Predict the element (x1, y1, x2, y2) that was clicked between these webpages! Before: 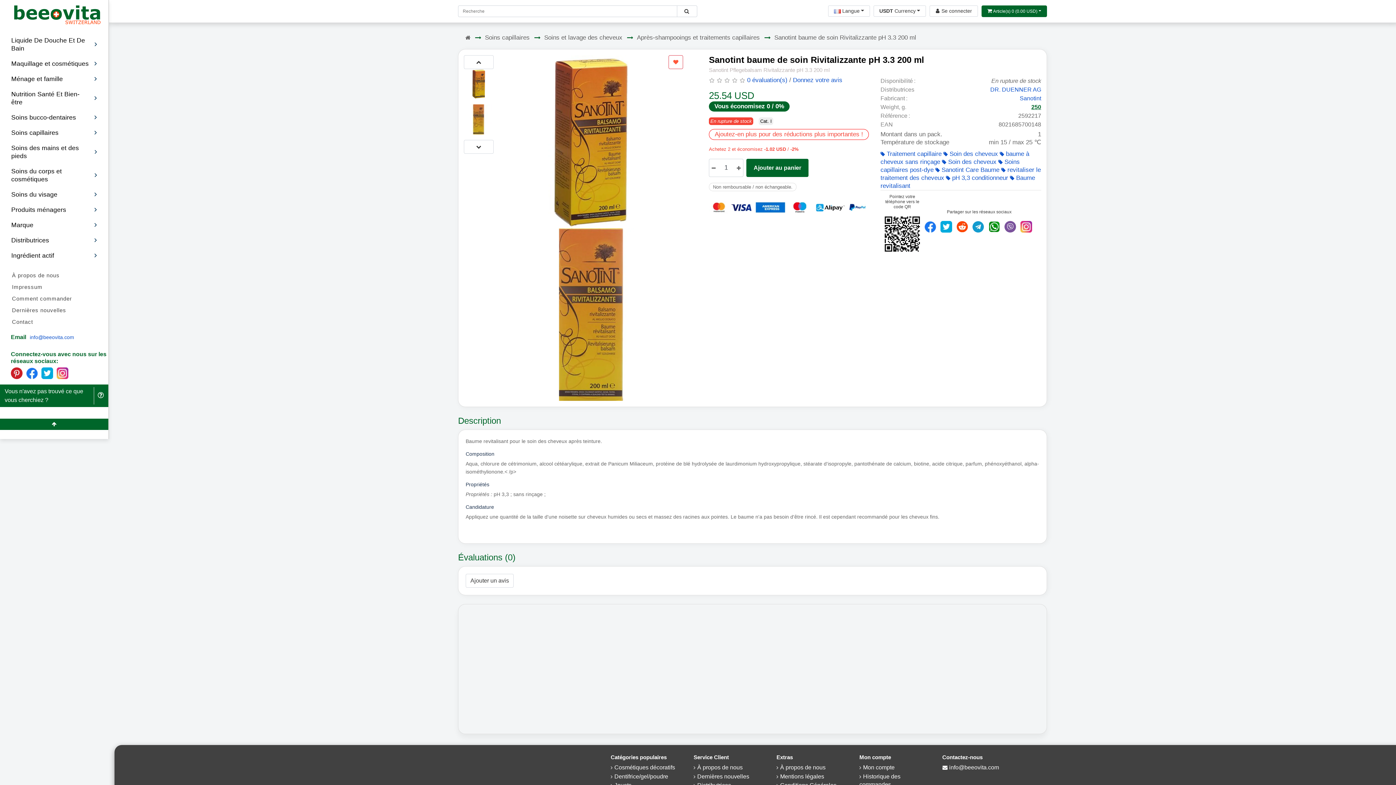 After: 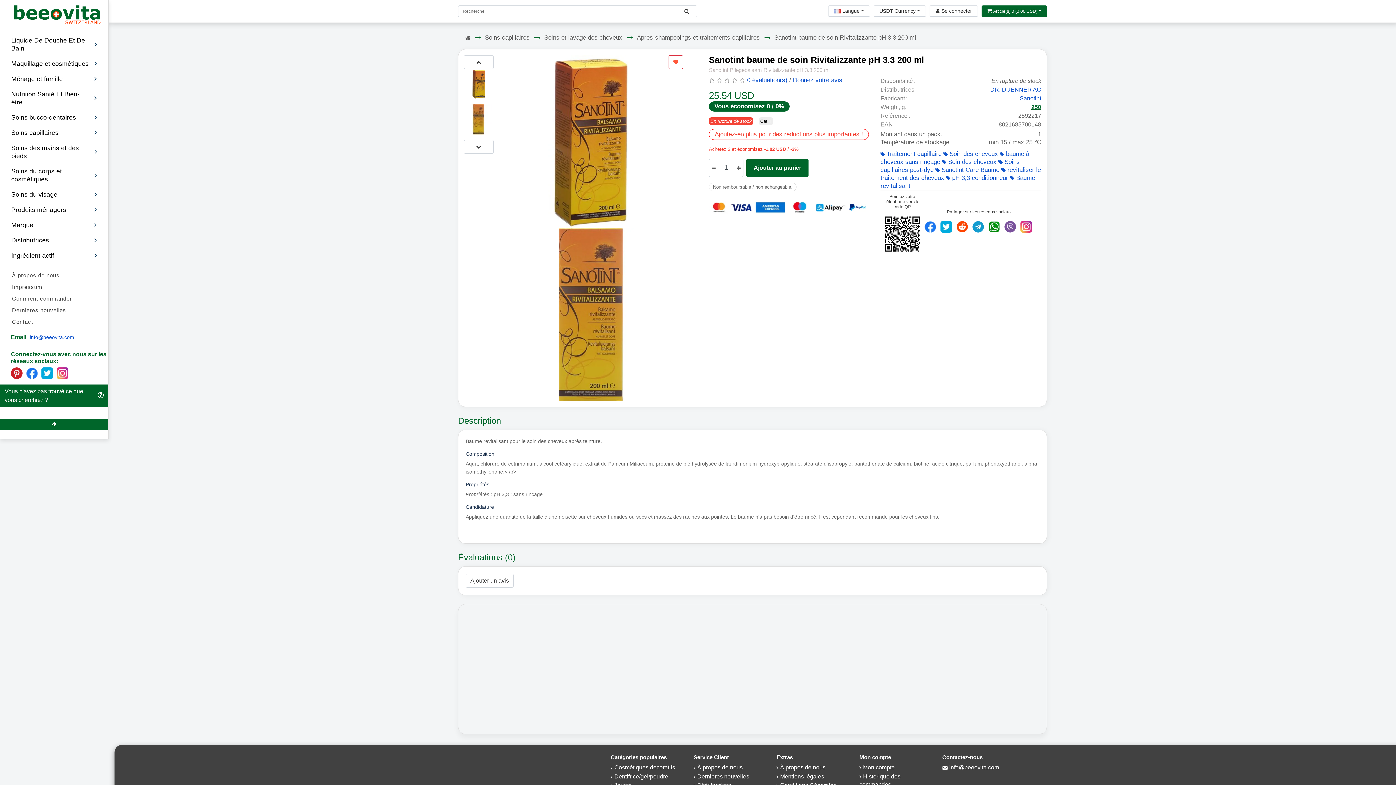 Action: label: USDT Currency bbox: (873, 5, 926, 16)